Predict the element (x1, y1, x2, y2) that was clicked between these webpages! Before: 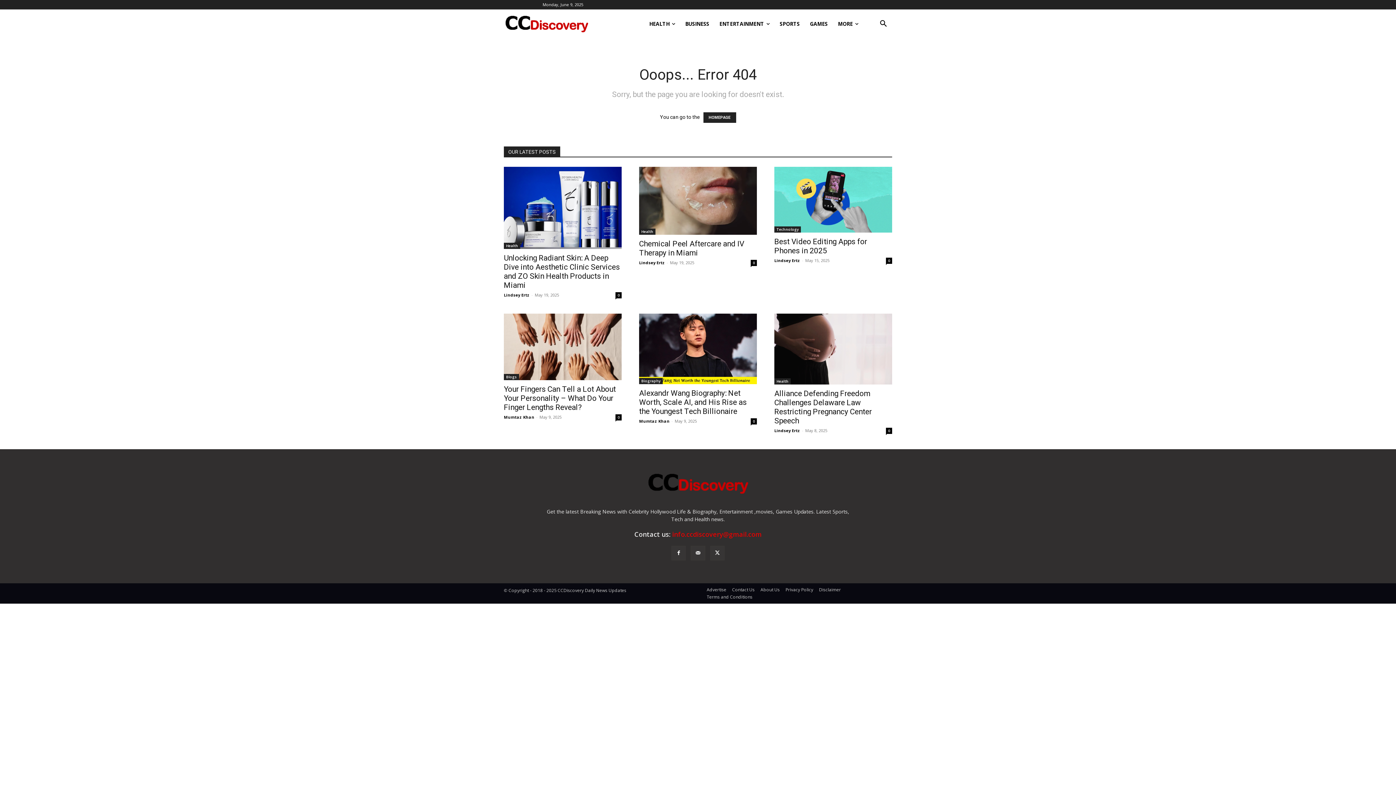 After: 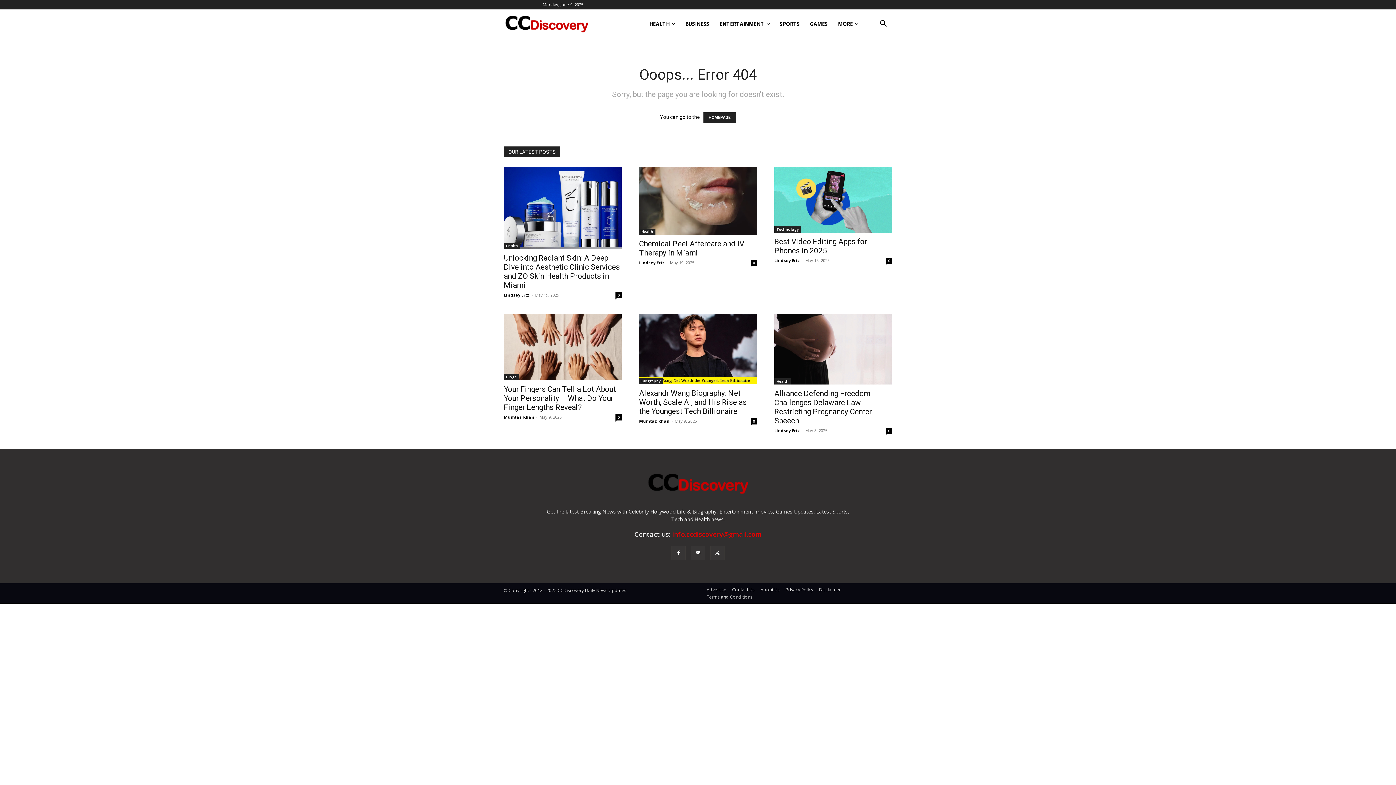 Action: bbox: (672, 530, 761, 539) label: info.ccdiscovery@gmail.com